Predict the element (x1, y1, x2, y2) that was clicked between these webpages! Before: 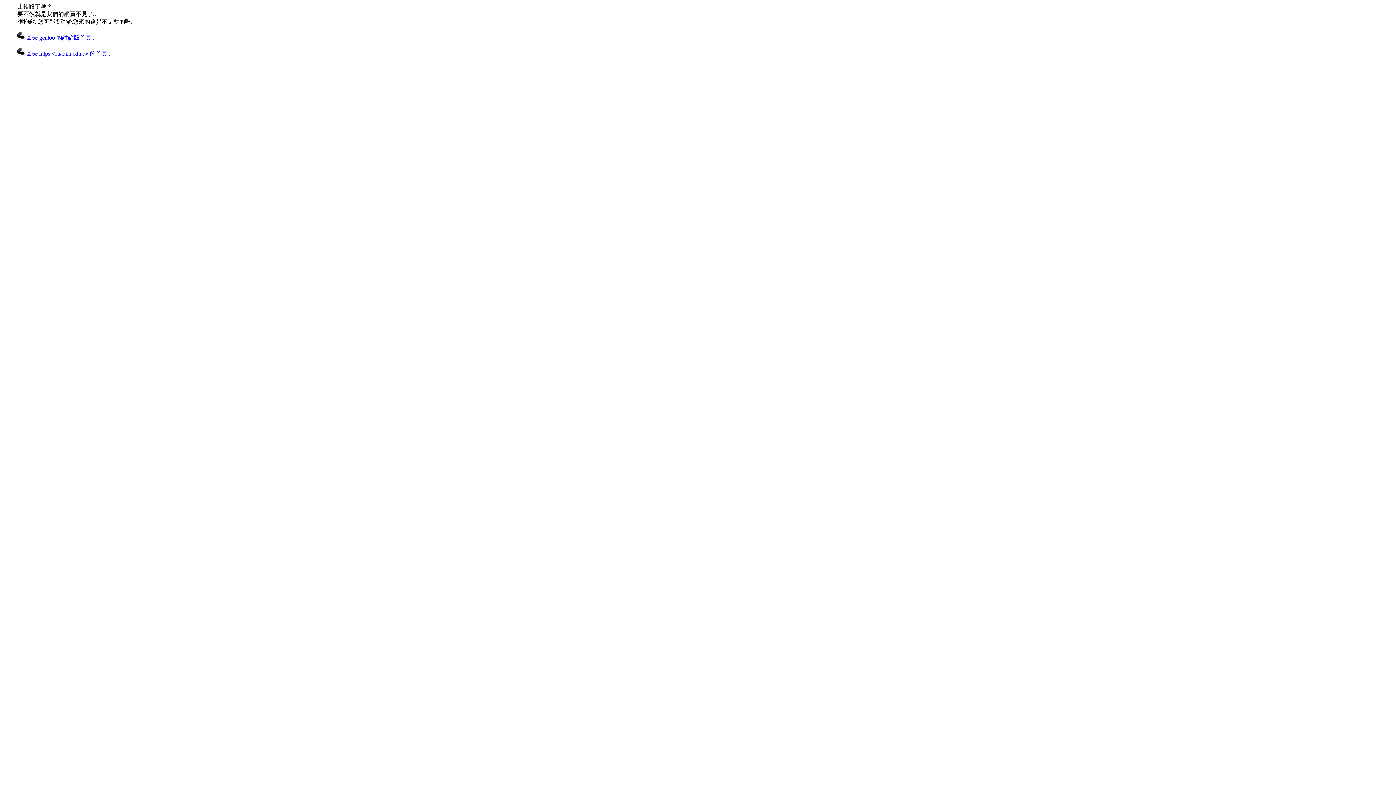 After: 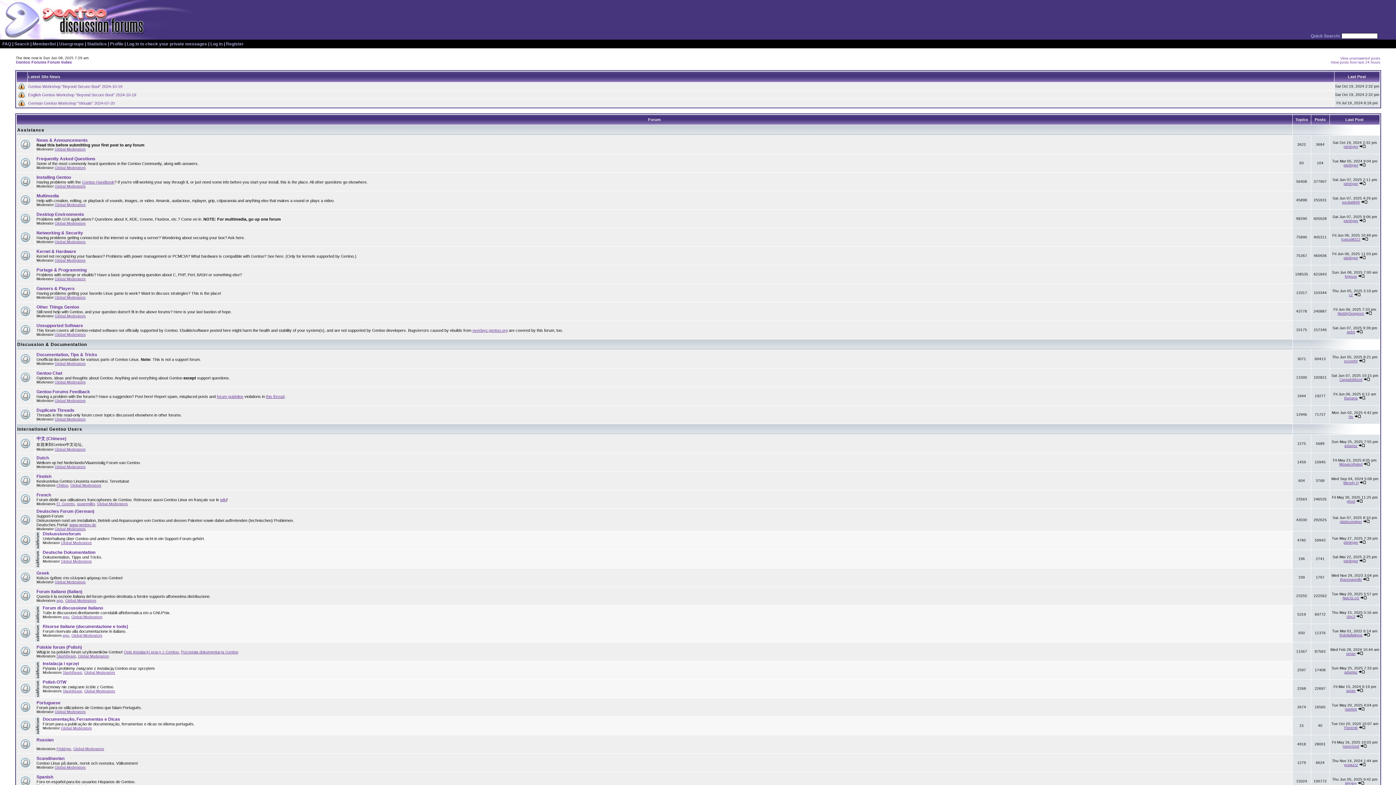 Action: bbox: (17, 34, 94, 40) label:  回去 gentoo 的討論版首頁..